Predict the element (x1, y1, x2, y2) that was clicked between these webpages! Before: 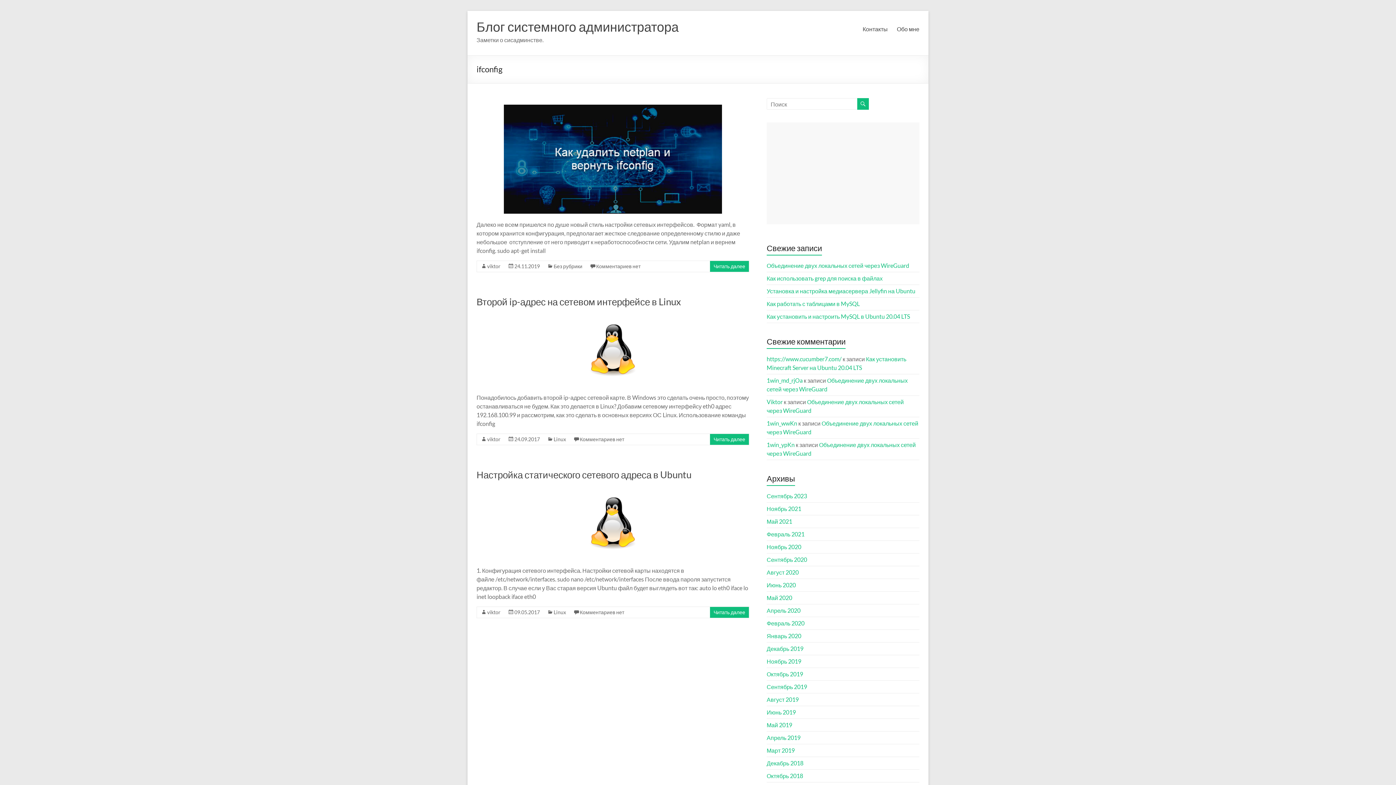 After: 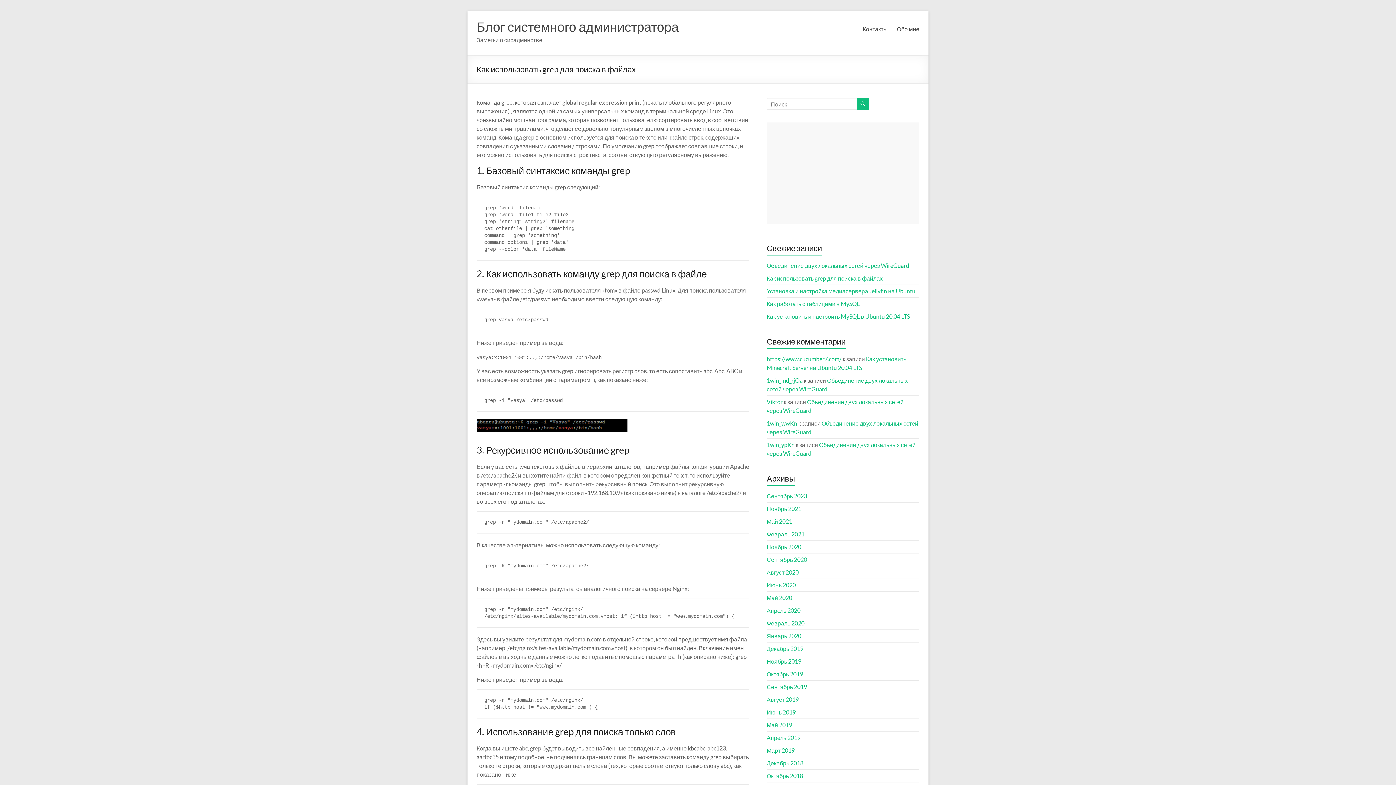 Action: label: Как использовать grep для поиска в файлах bbox: (766, 274, 882, 281)